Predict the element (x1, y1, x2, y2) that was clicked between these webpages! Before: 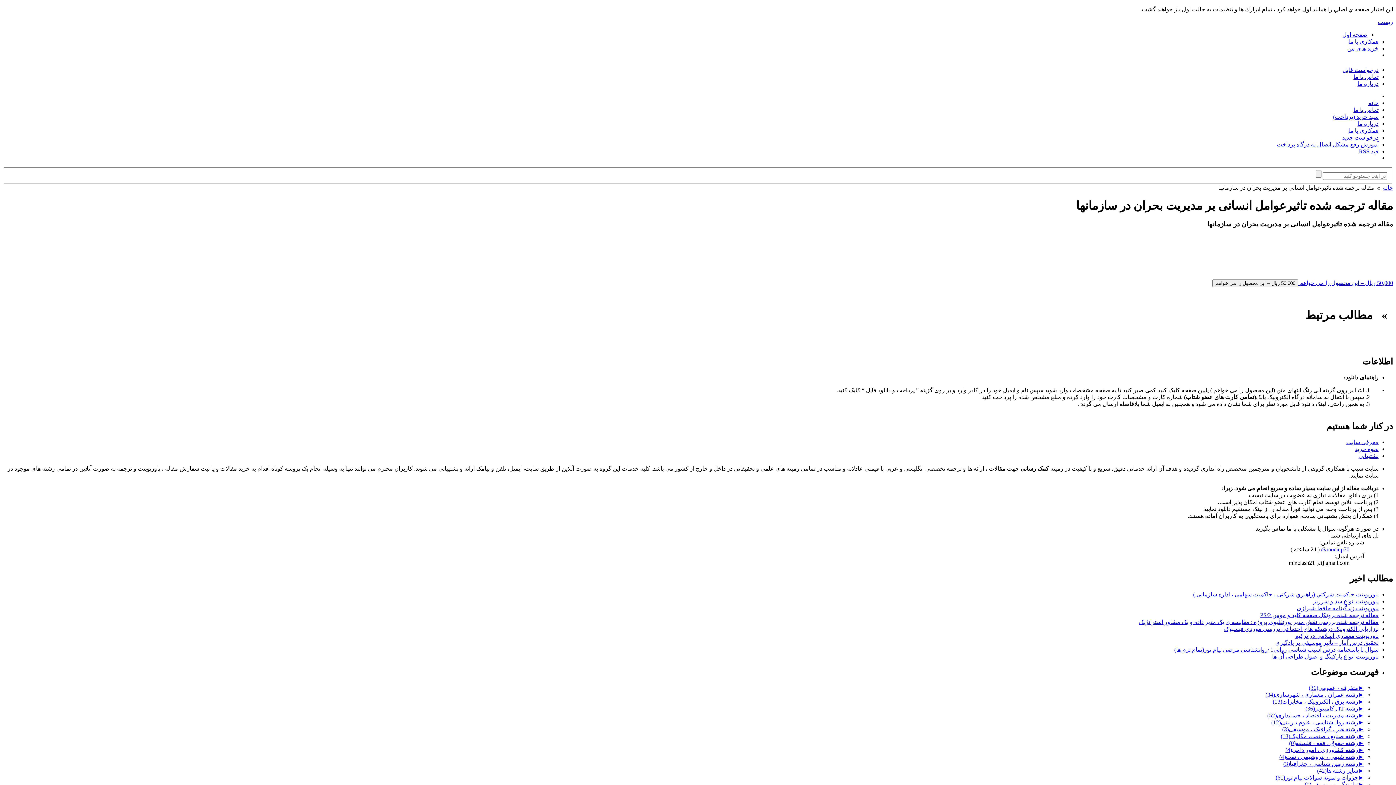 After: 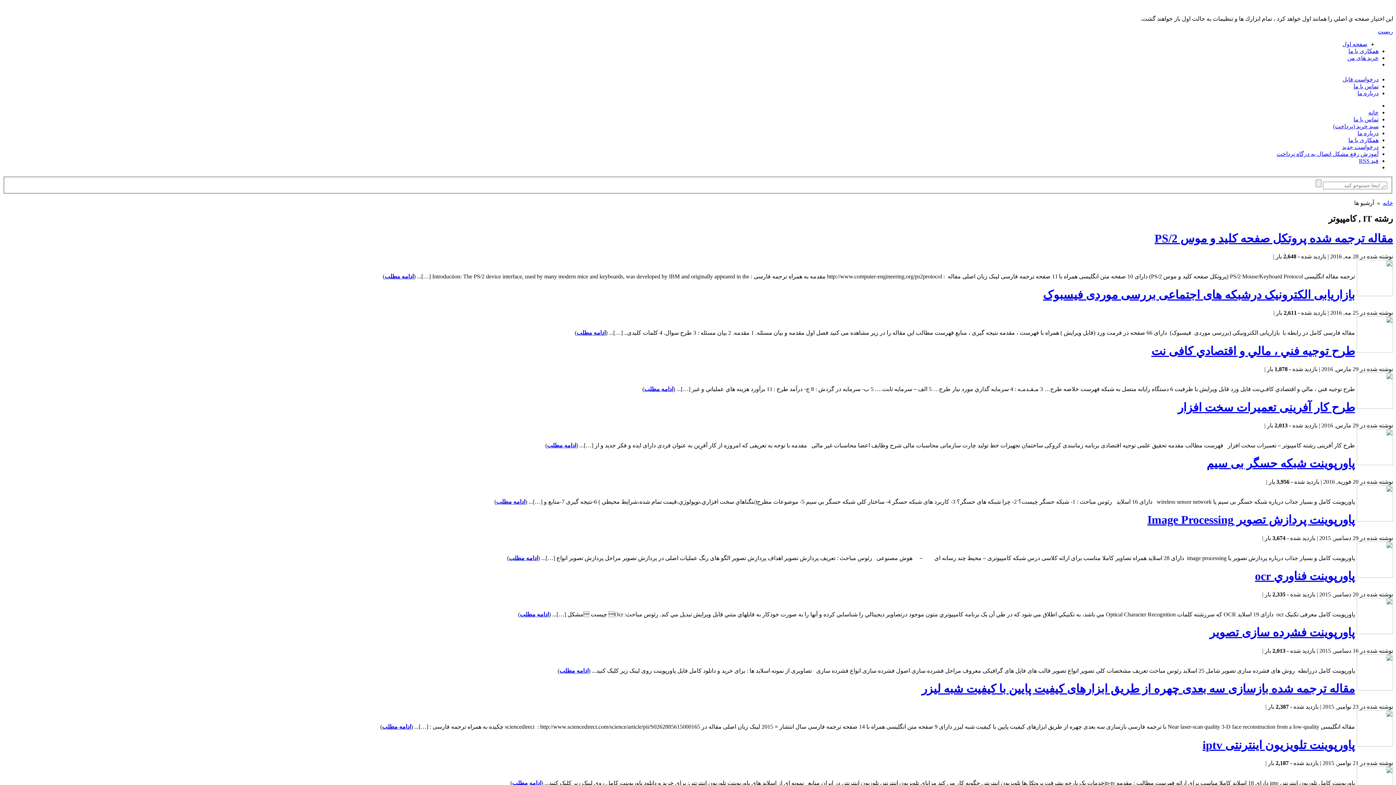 Action: label: ► bbox: (1358, 705, 1364, 712)